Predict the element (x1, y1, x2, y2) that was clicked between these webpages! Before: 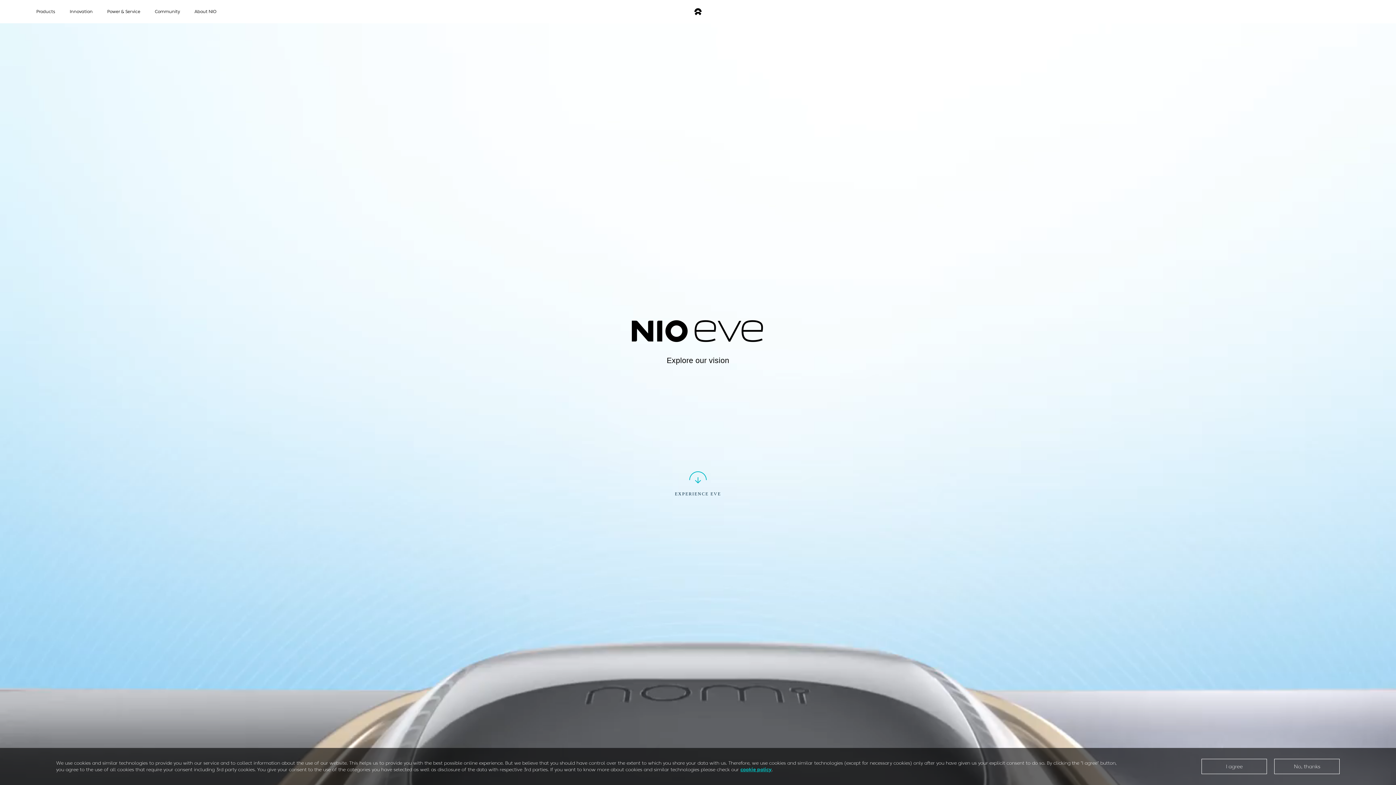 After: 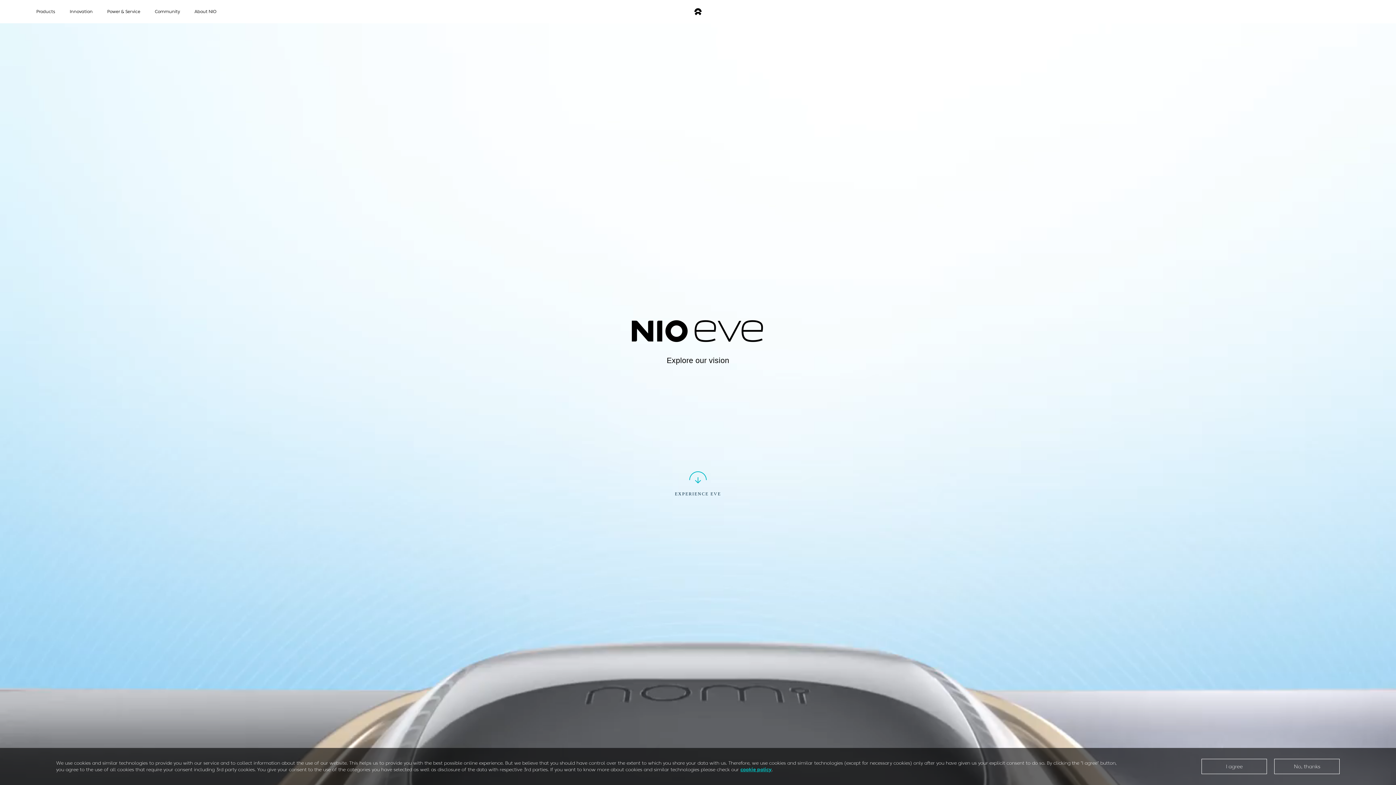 Action: label: cookie policy bbox: (740, 767, 771, 772)